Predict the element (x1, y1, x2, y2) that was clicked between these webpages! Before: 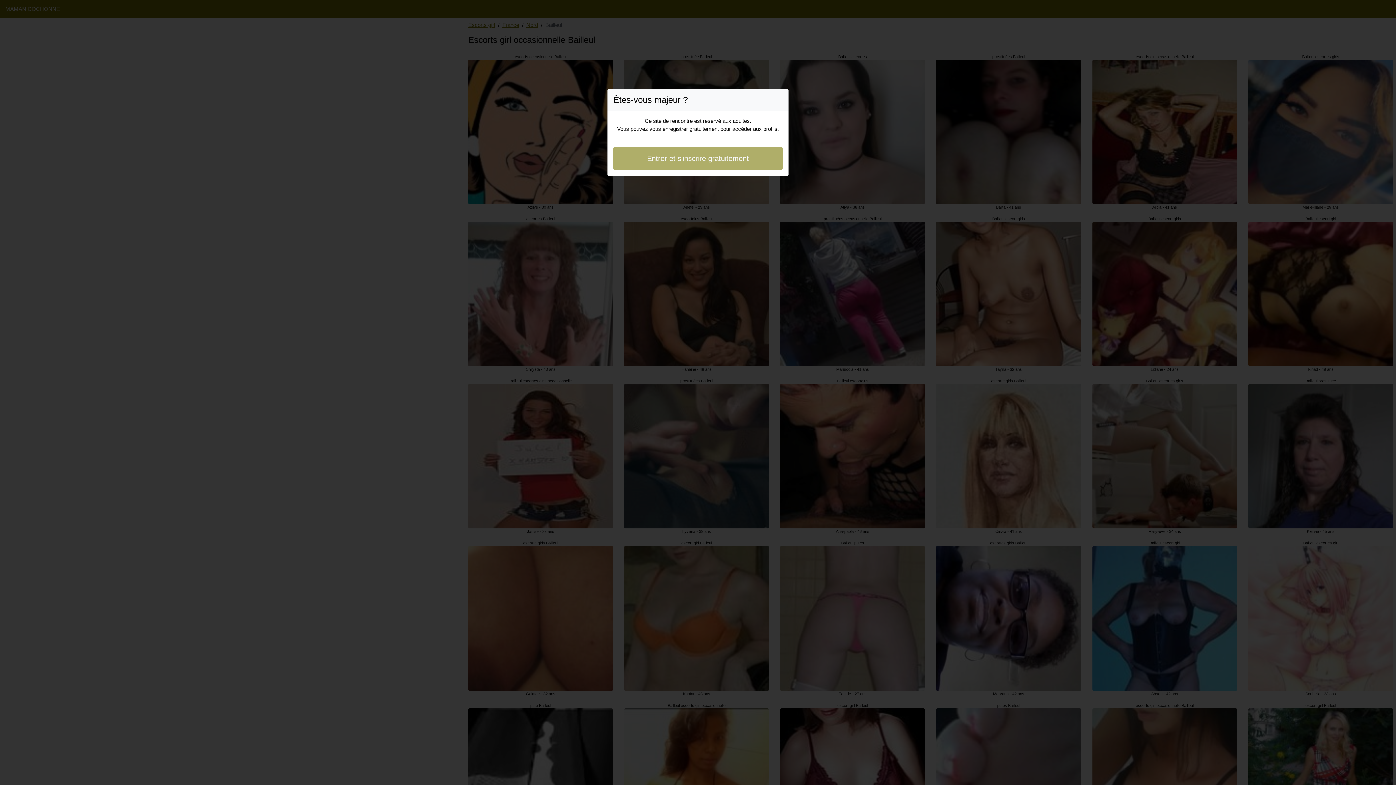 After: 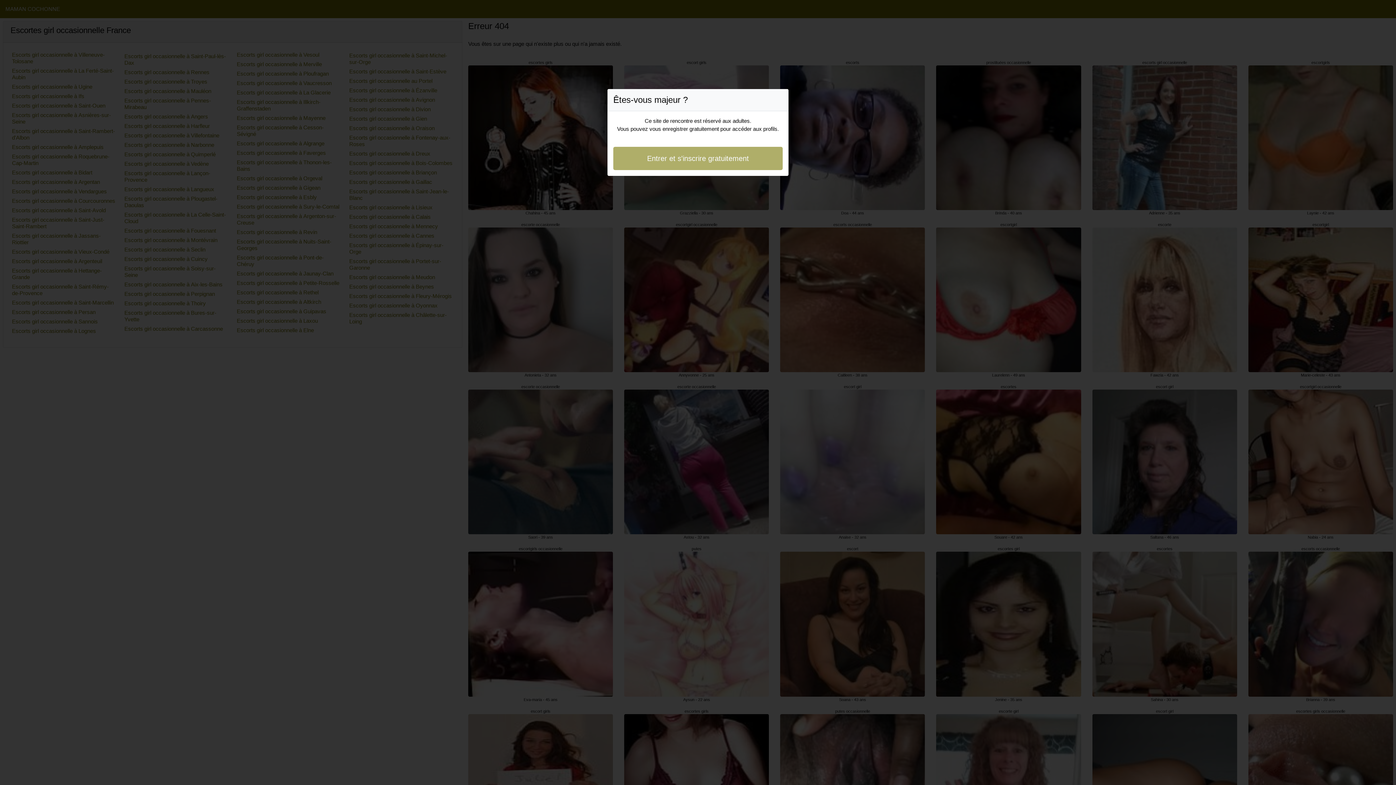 Action: bbox: (613, 146, 782, 170) label: Entrer et s'inscrire gratuitement